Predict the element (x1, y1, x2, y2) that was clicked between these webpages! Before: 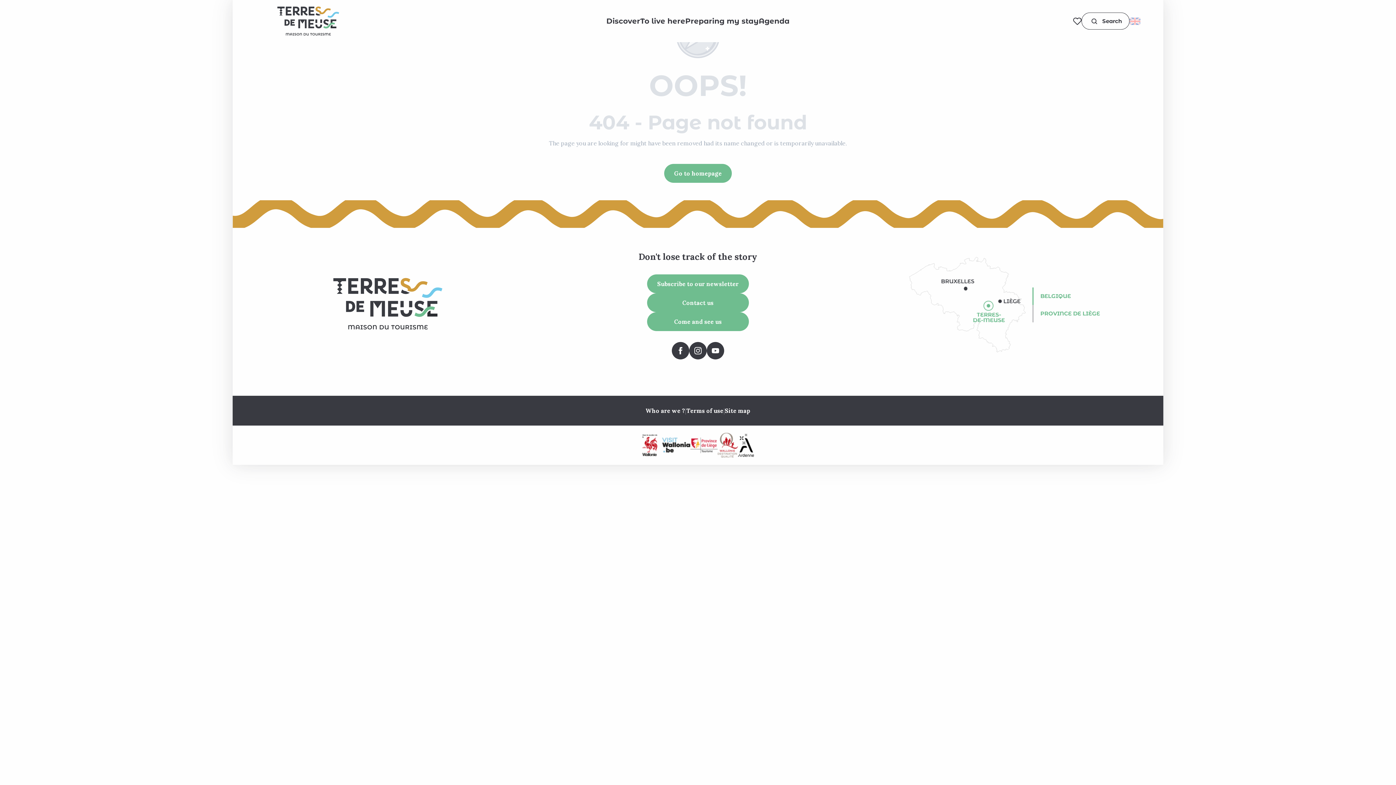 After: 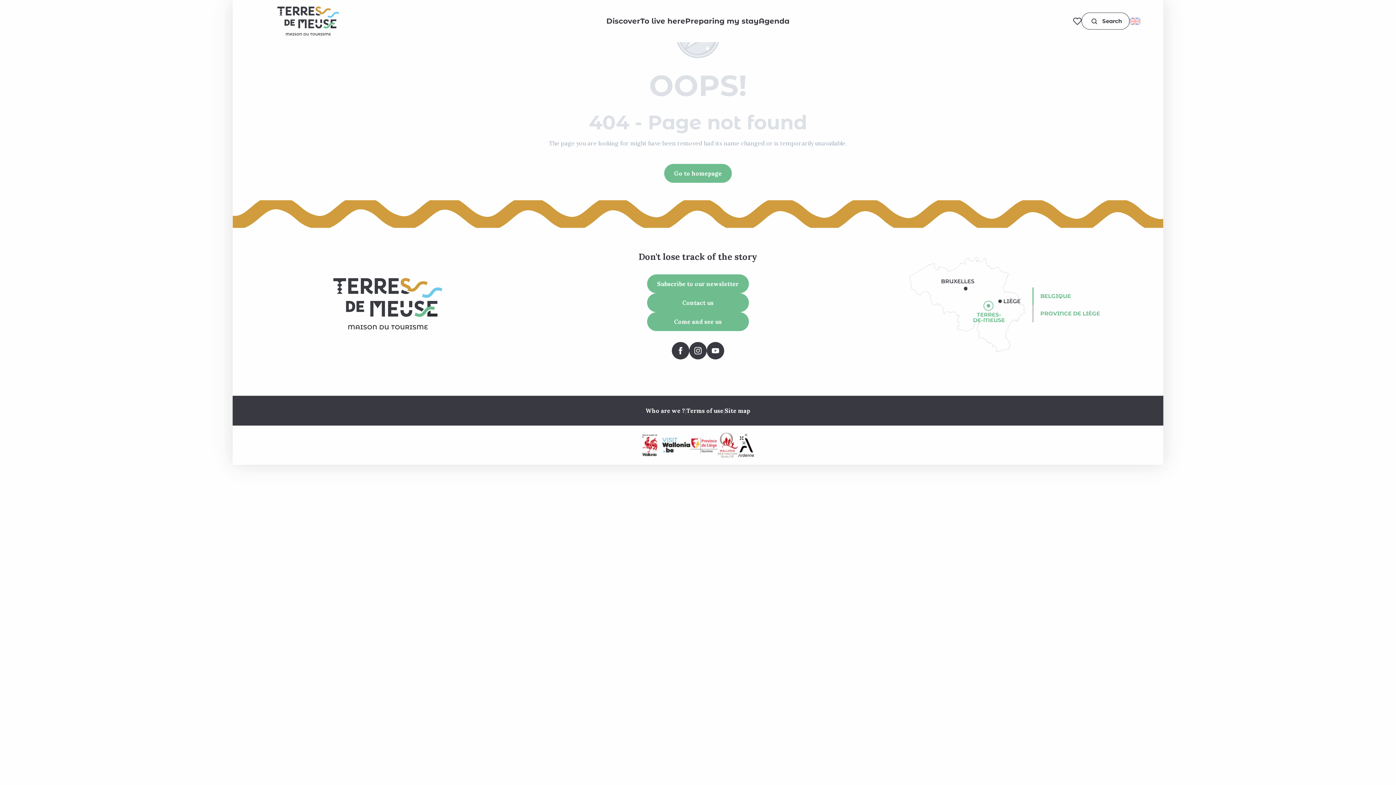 Action: bbox: (690, 437, 717, 453)